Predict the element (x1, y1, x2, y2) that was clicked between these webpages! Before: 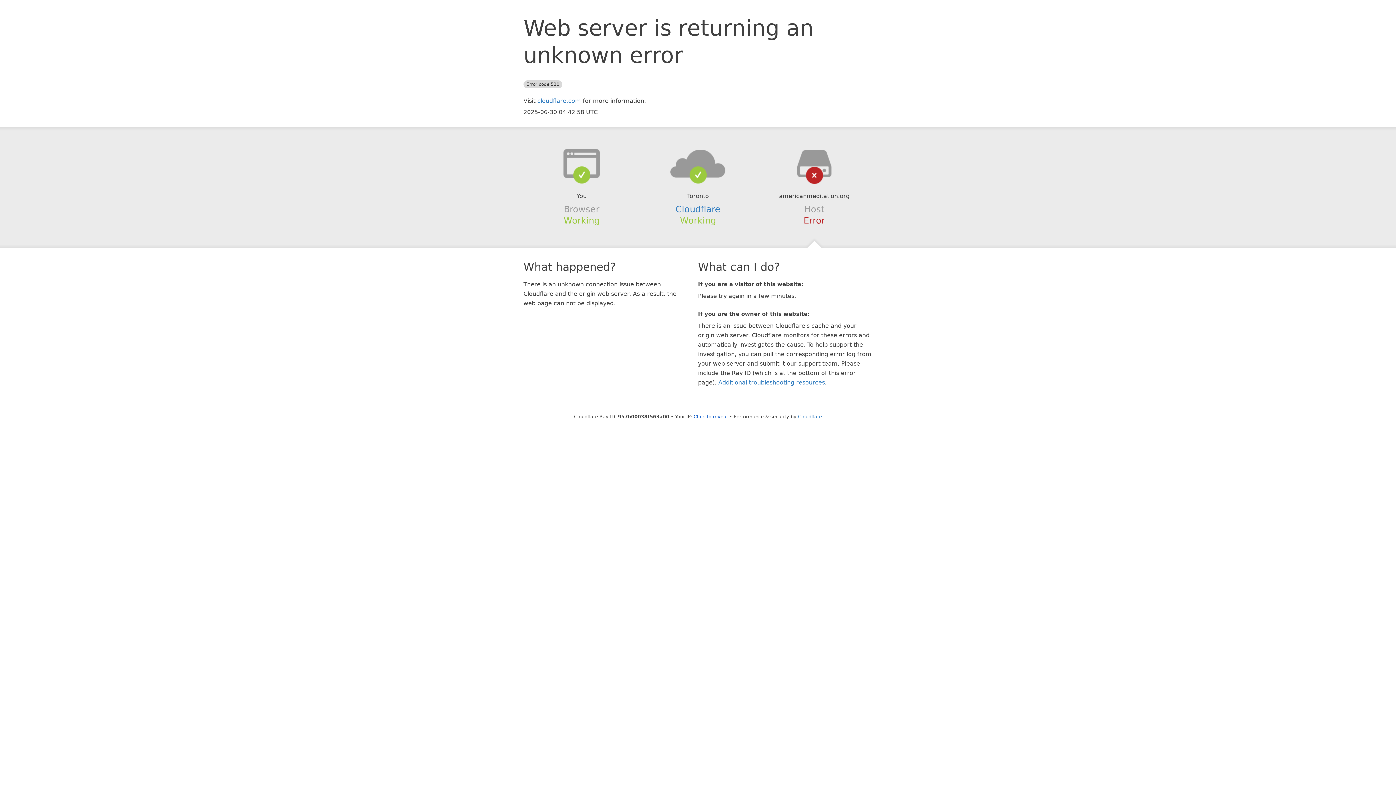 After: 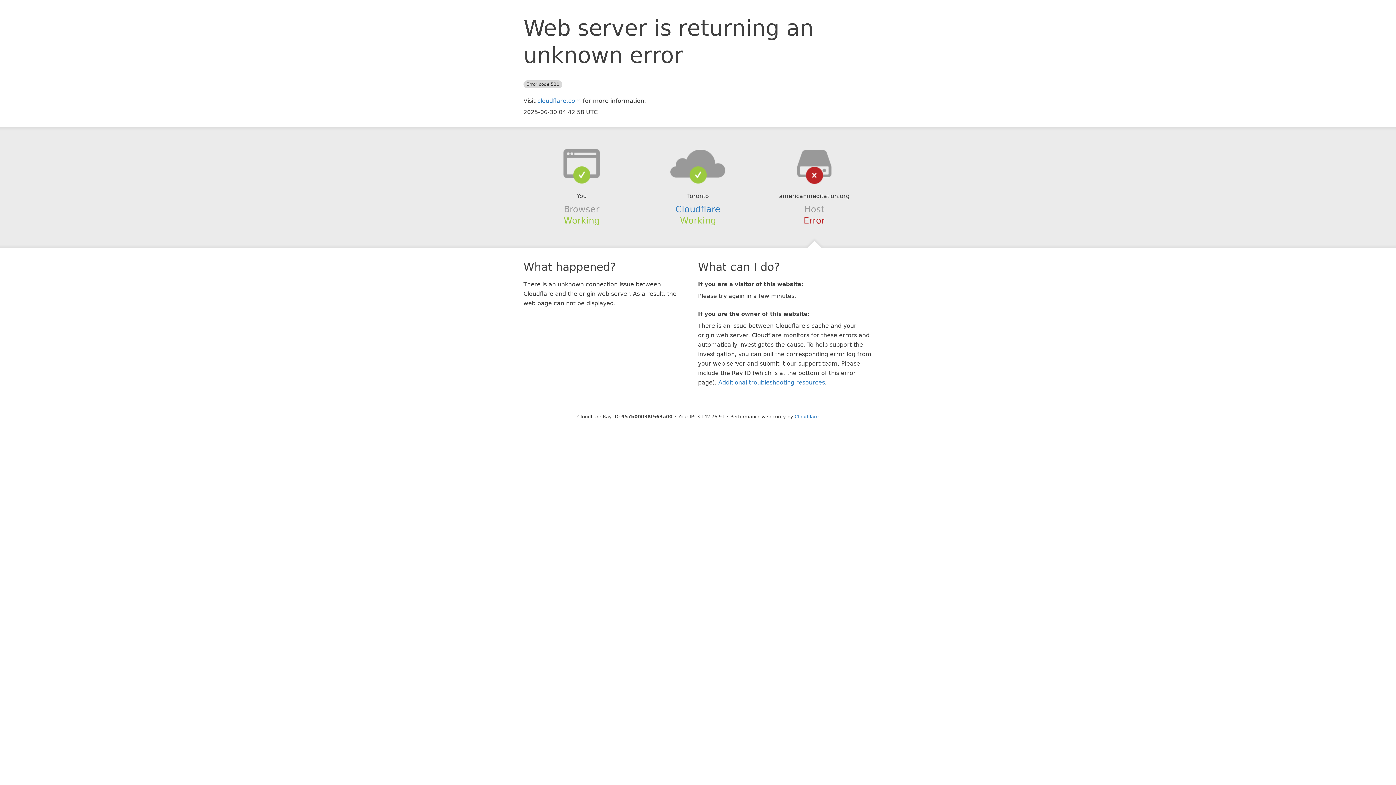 Action: label: Click to reveal bbox: (693, 414, 728, 419)